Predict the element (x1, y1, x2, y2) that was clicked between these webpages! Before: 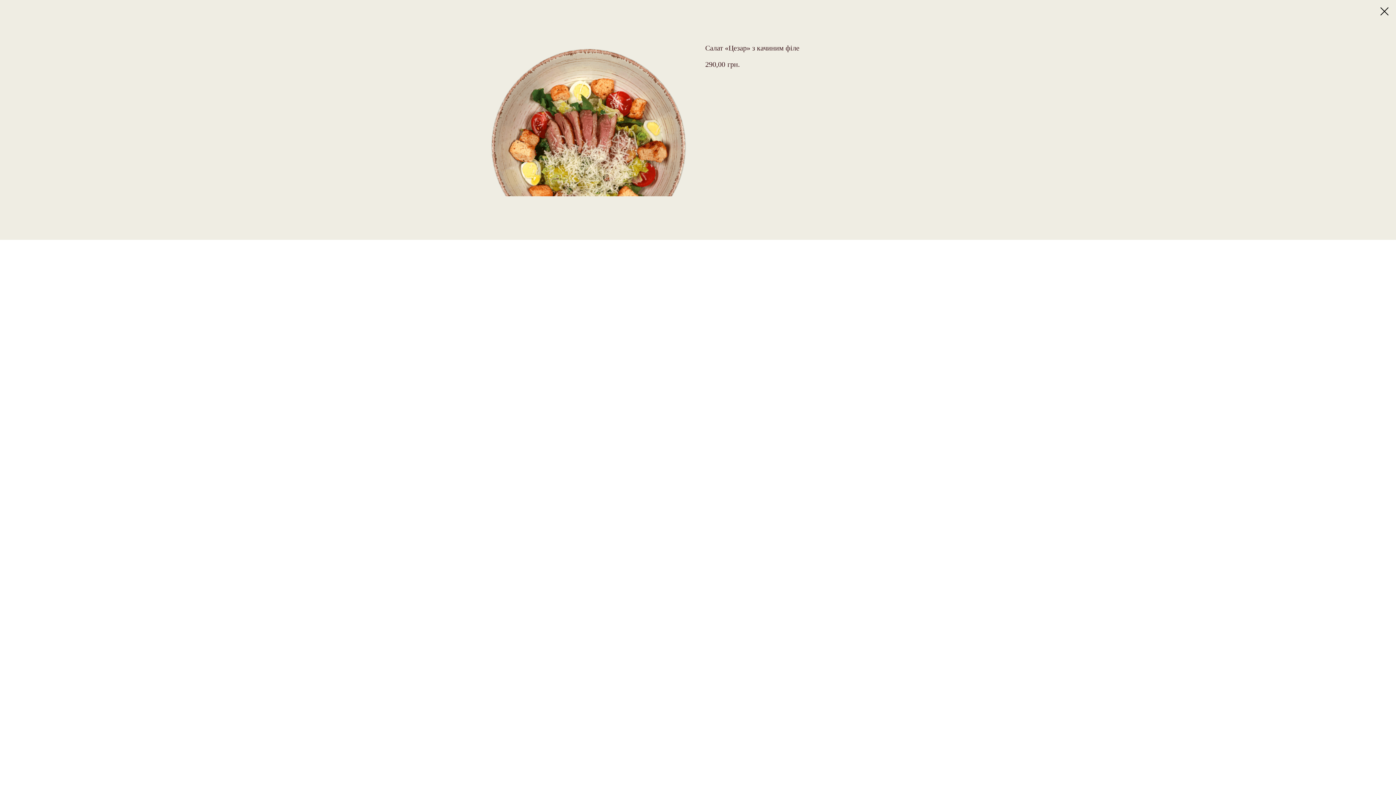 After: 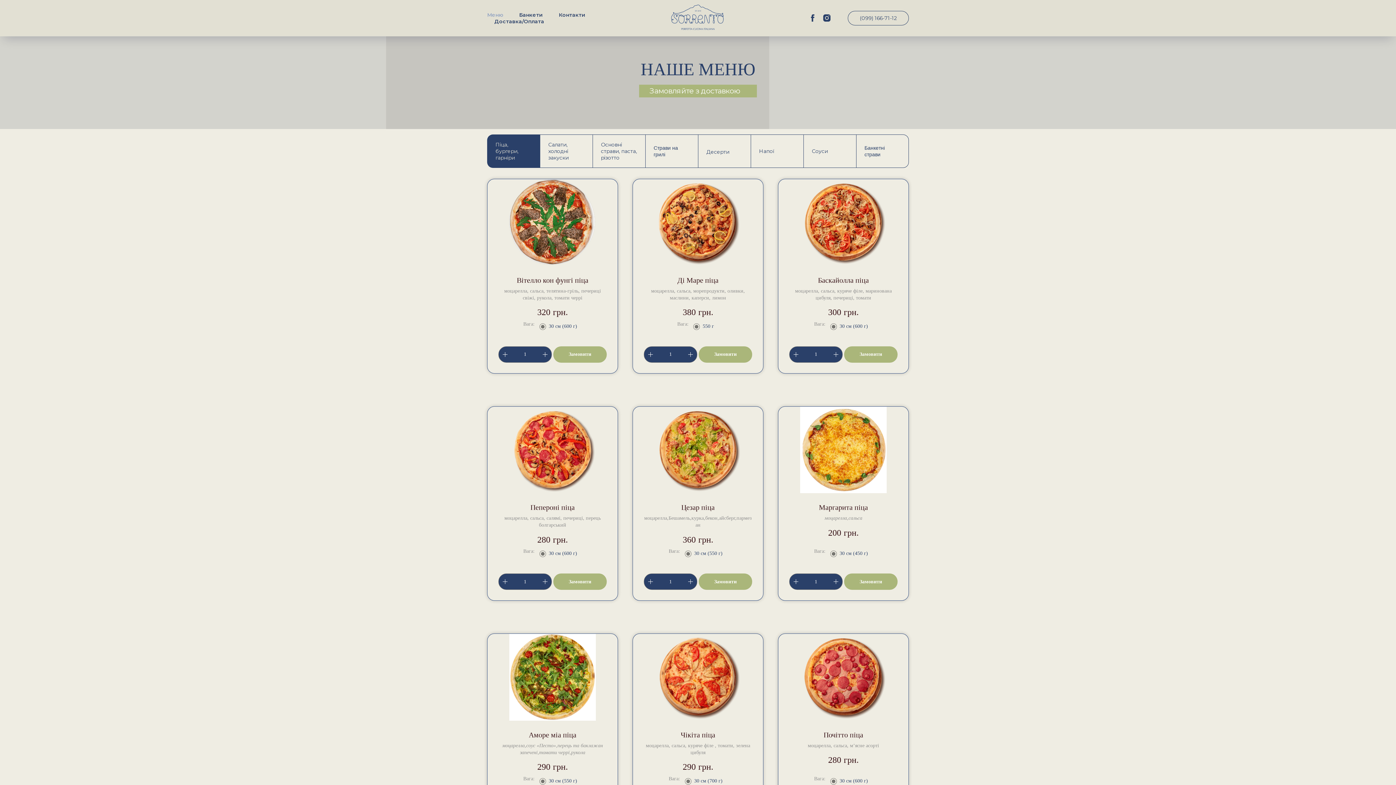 Action: bbox: (1380, 7, 1389, 15)